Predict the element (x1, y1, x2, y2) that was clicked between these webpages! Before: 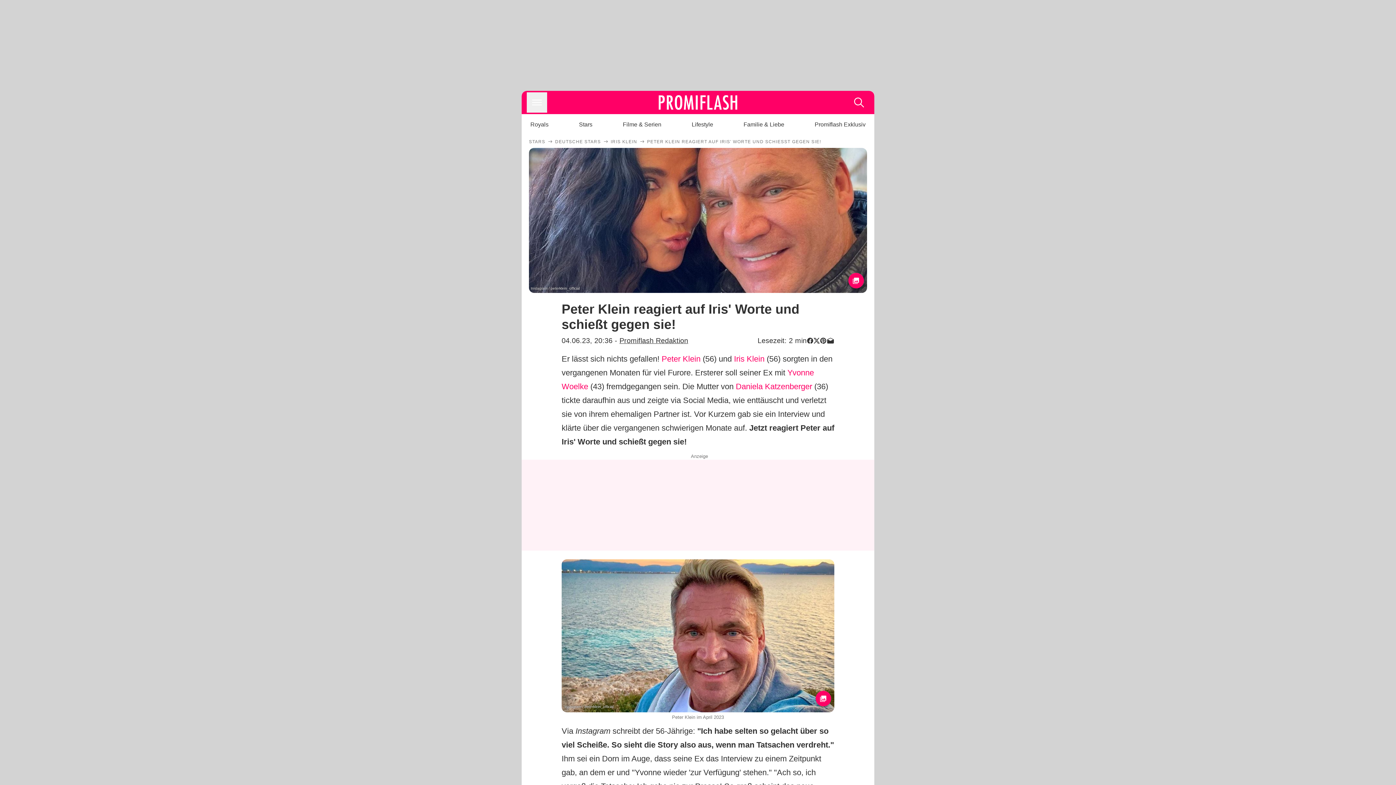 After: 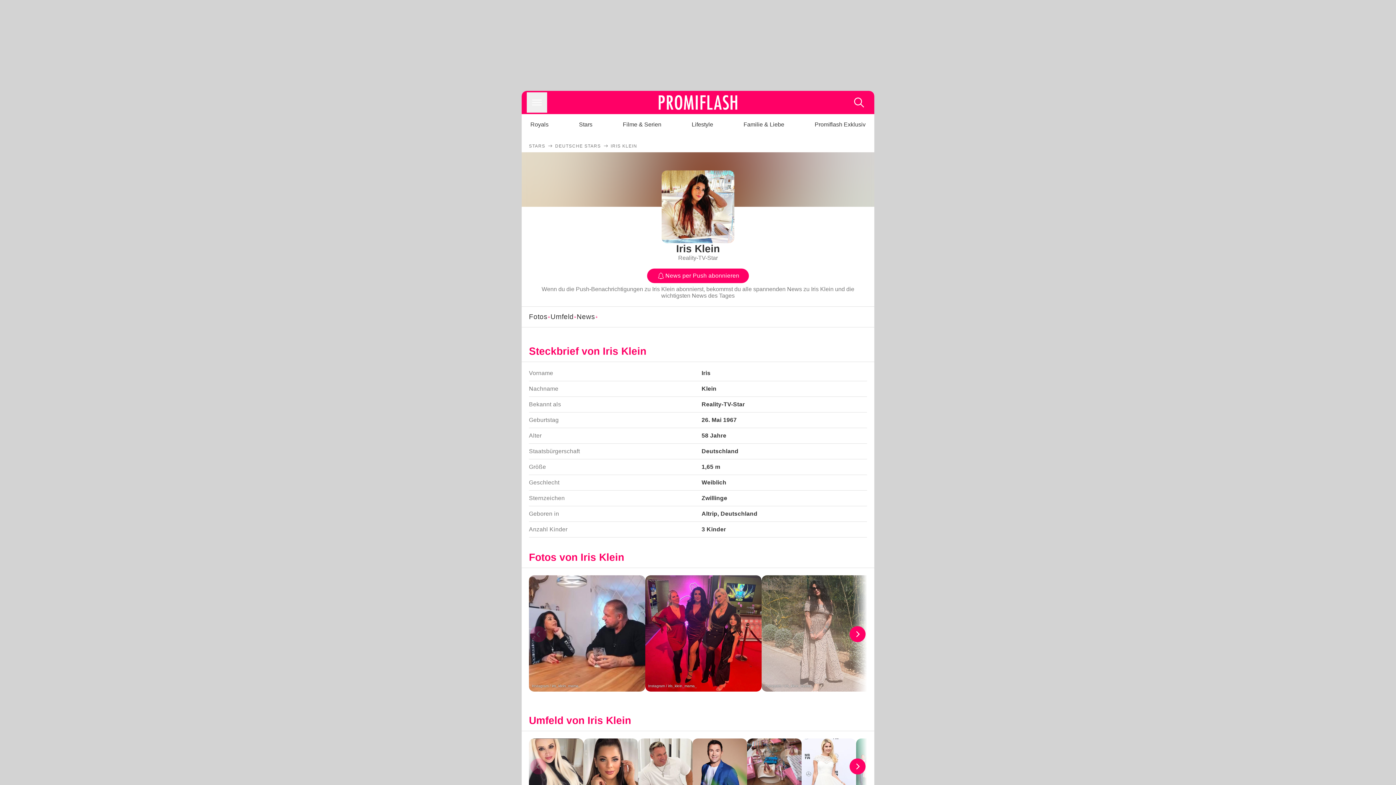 Action: bbox: (734, 354, 764, 363) label: Iris Klein